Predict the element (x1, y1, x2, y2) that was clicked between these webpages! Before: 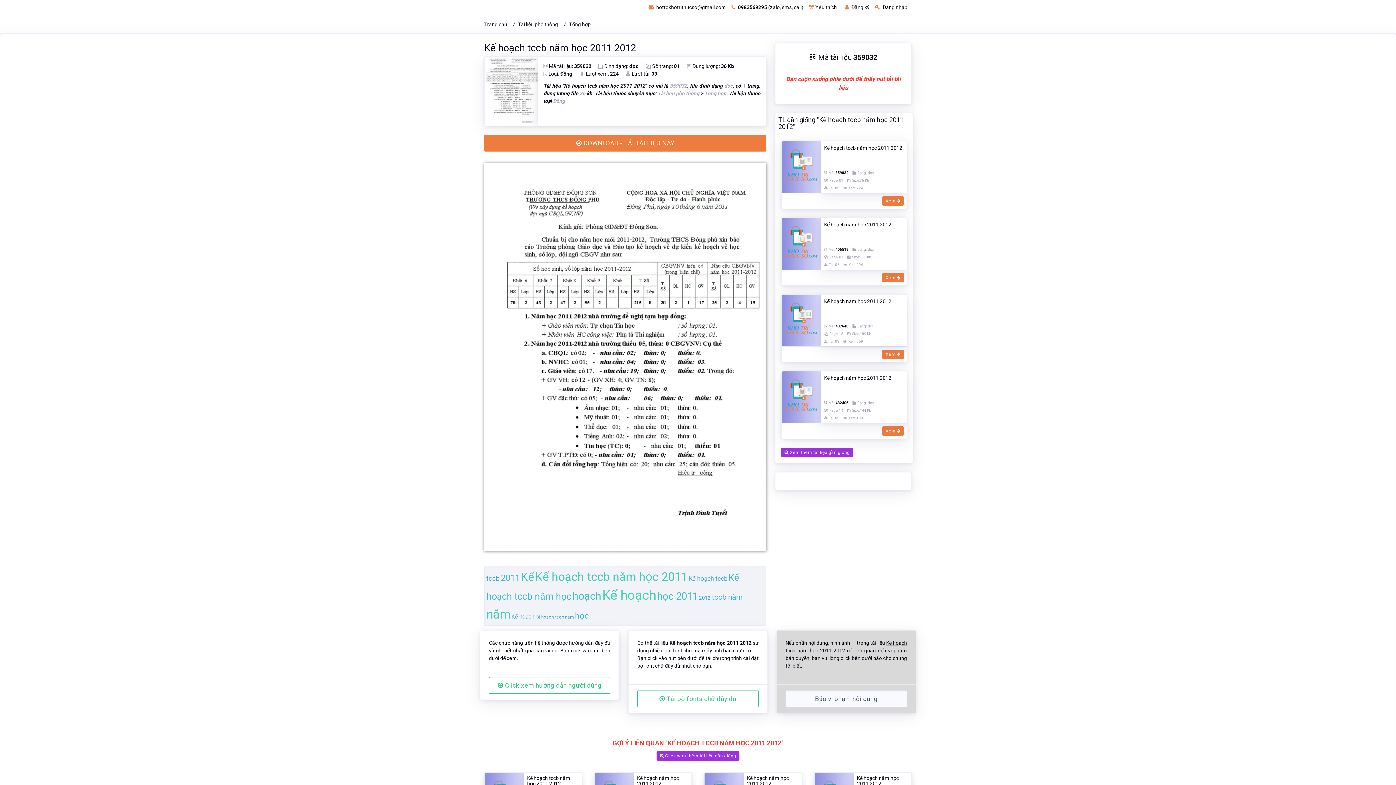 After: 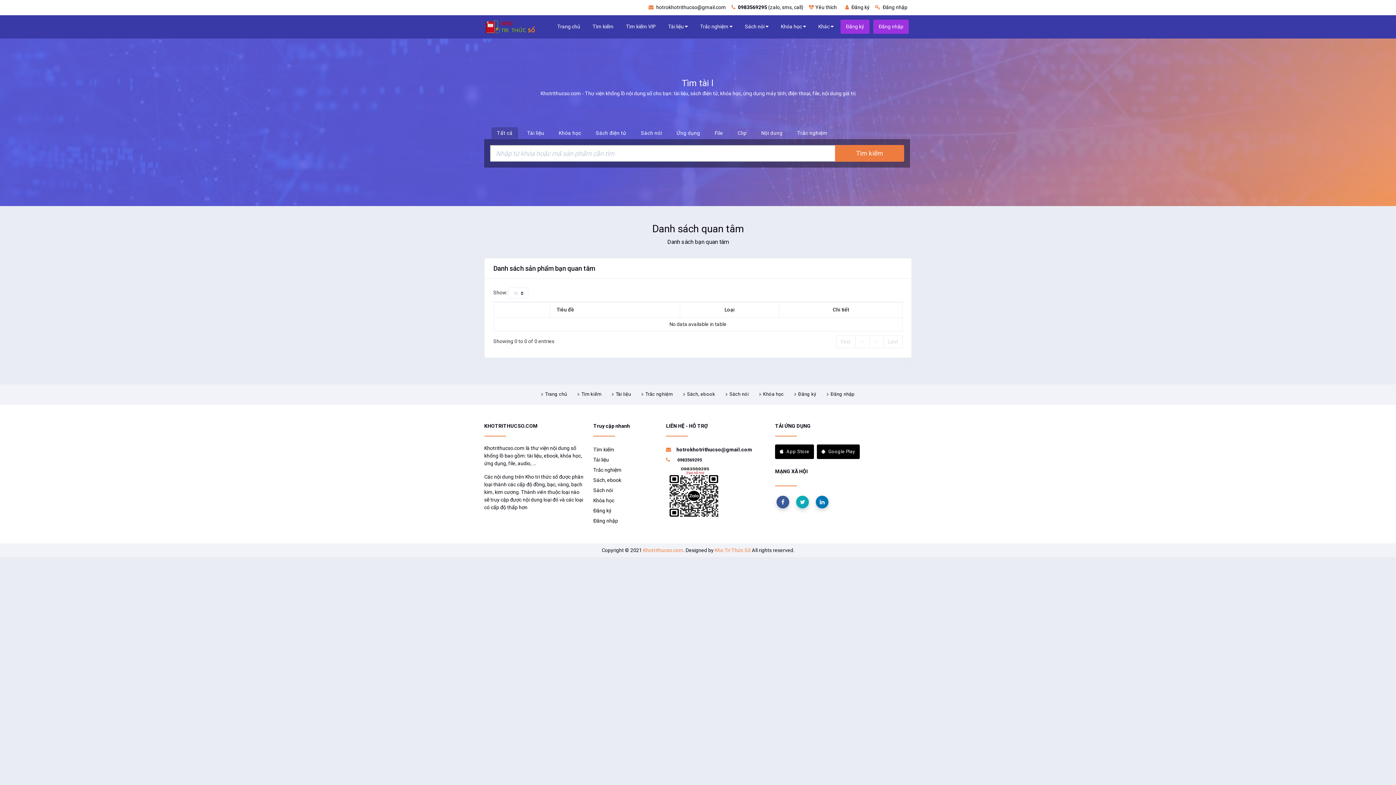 Action: bbox: (809, 4, 837, 10) label: Yêu thích